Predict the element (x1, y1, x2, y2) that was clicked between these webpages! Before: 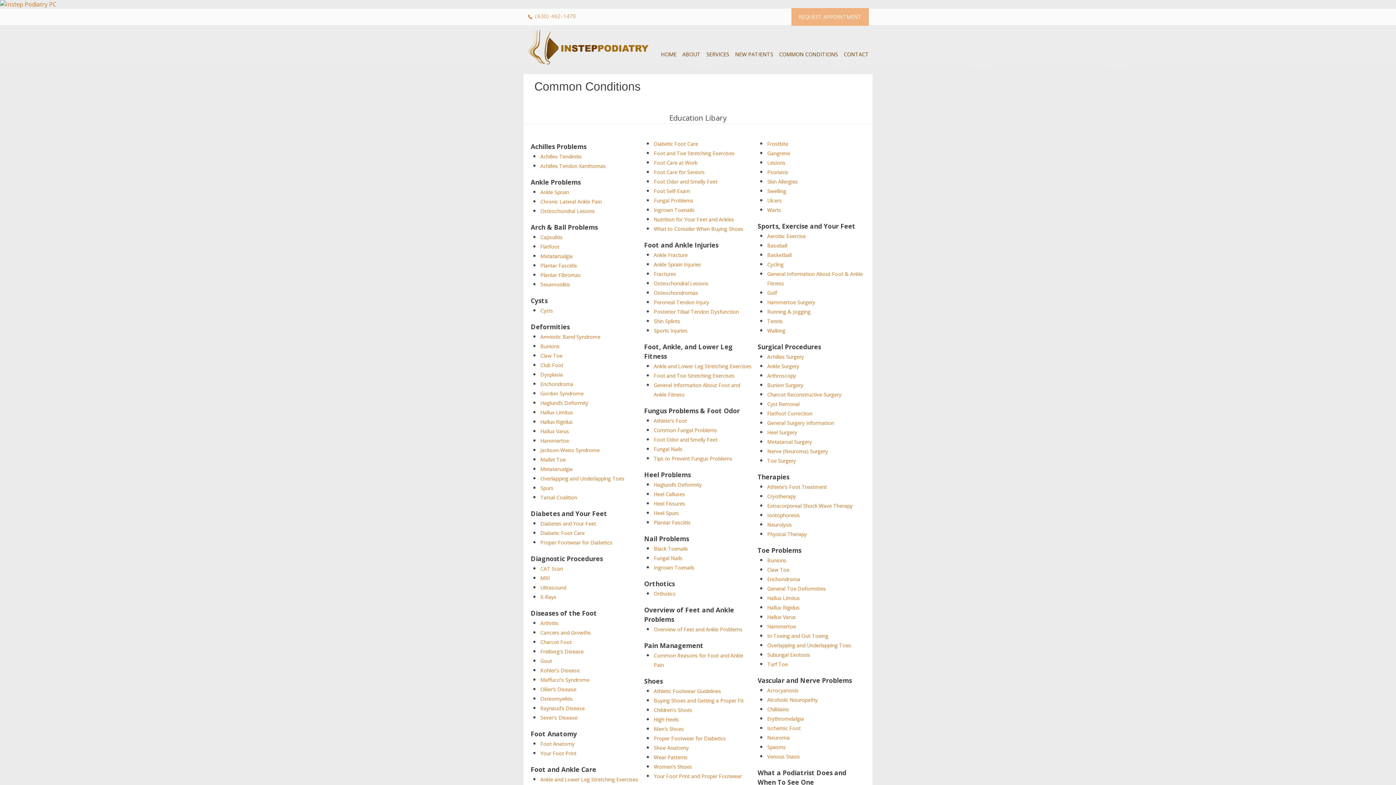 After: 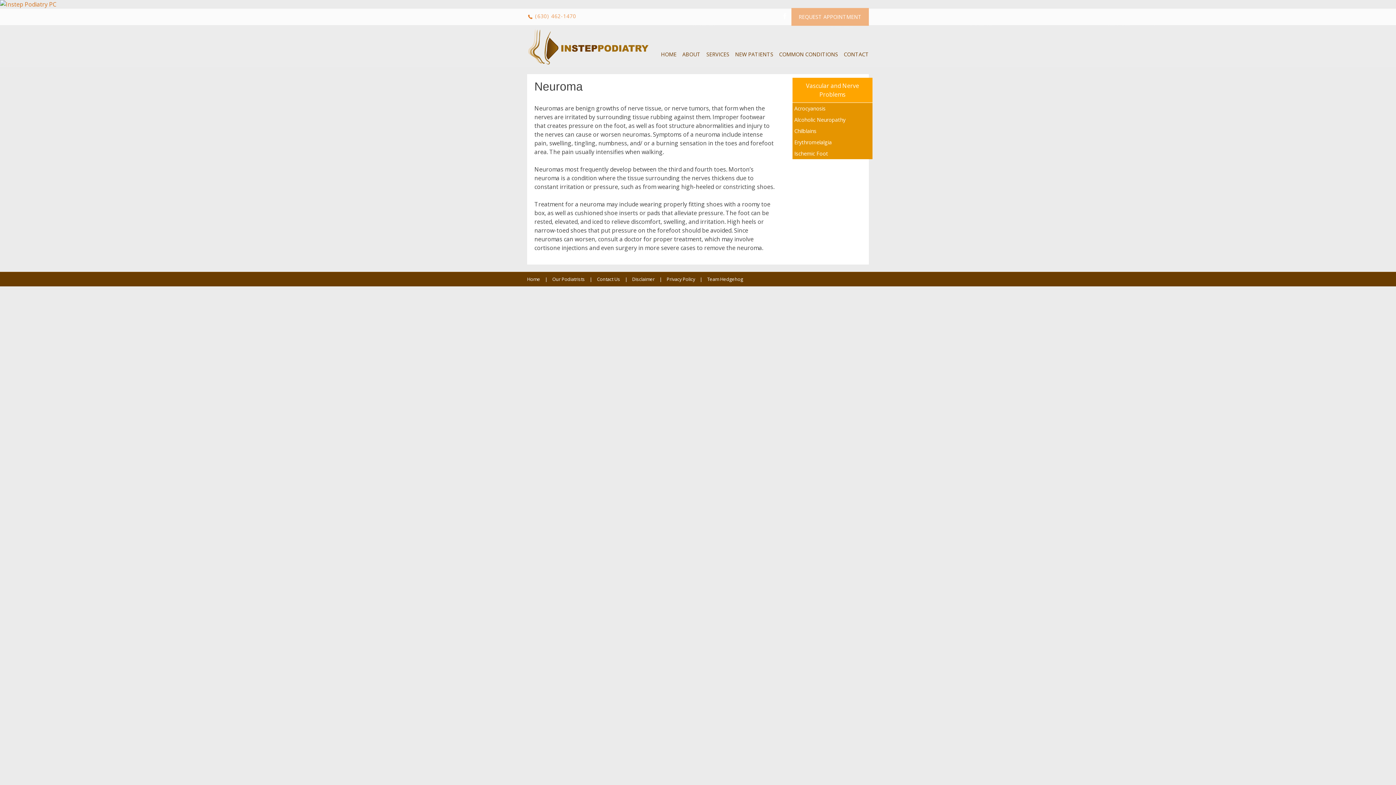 Action: label: Neuroma bbox: (767, 734, 789, 744)